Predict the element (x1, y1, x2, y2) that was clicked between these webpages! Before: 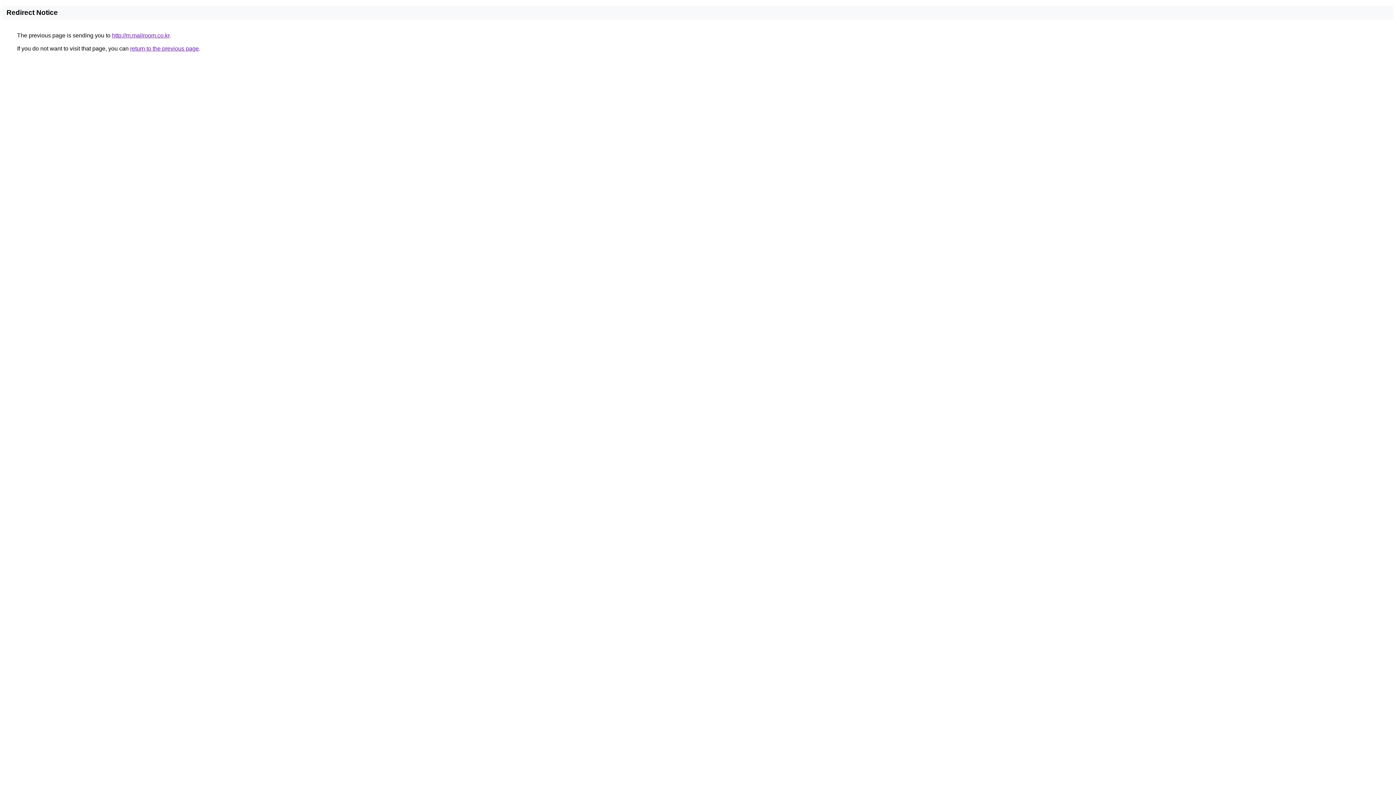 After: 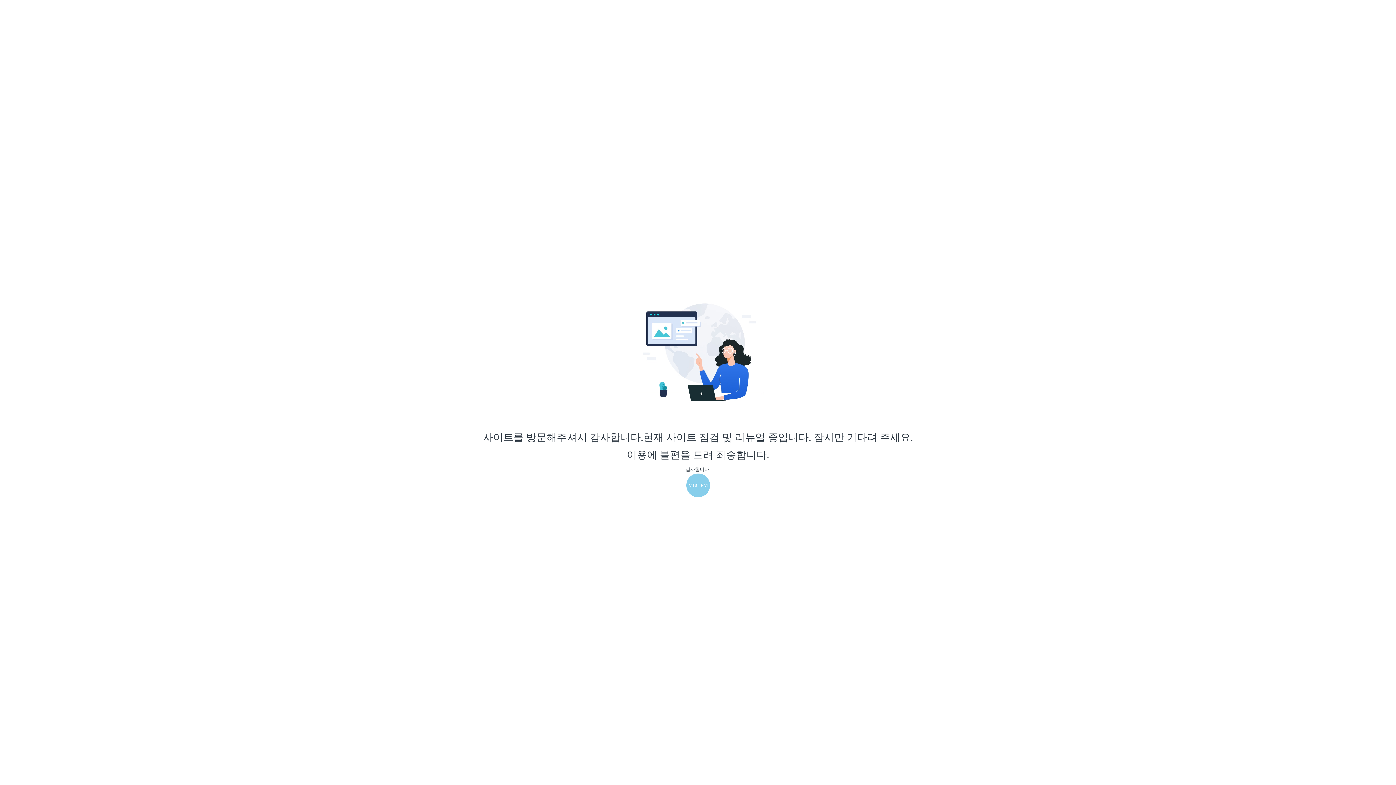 Action: label: http://m.mailroom.co.kr bbox: (112, 32, 169, 38)